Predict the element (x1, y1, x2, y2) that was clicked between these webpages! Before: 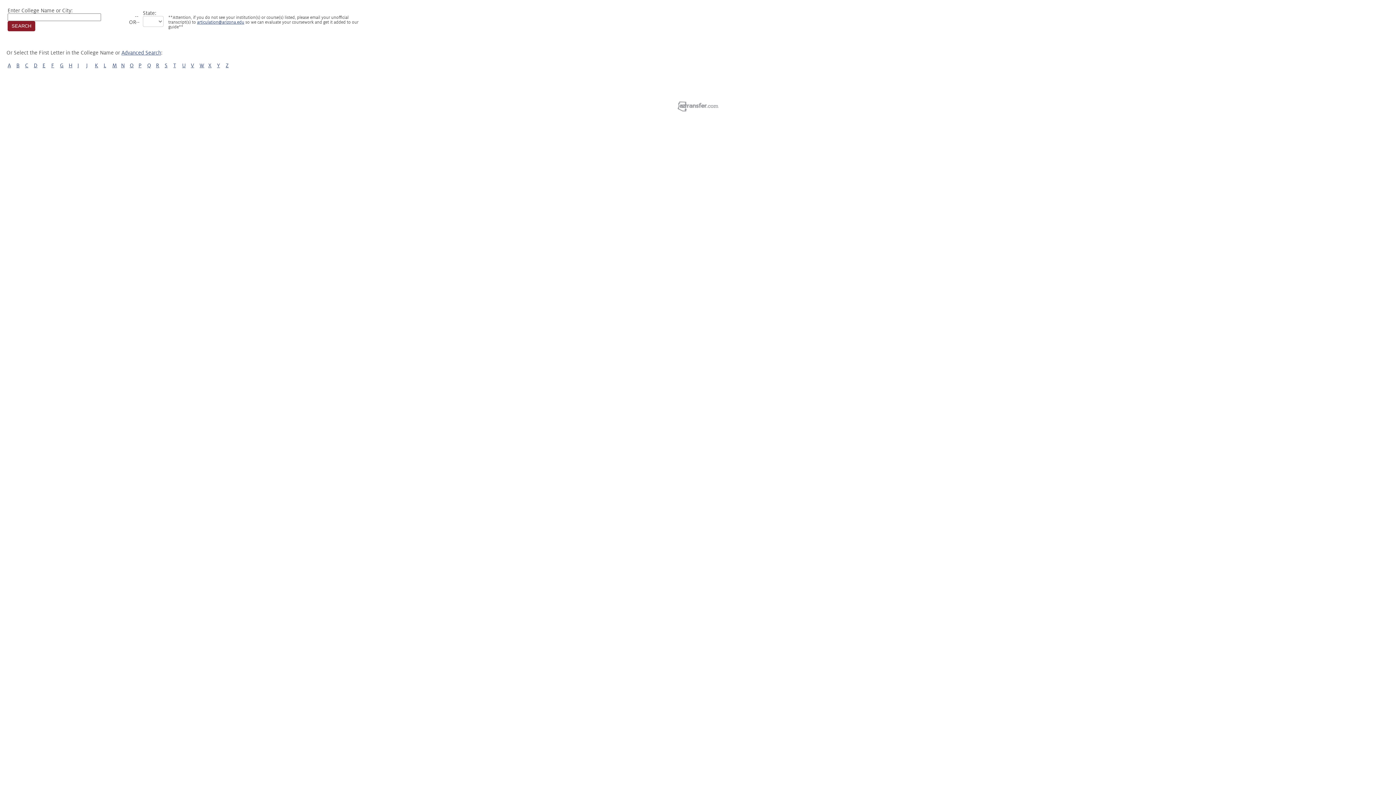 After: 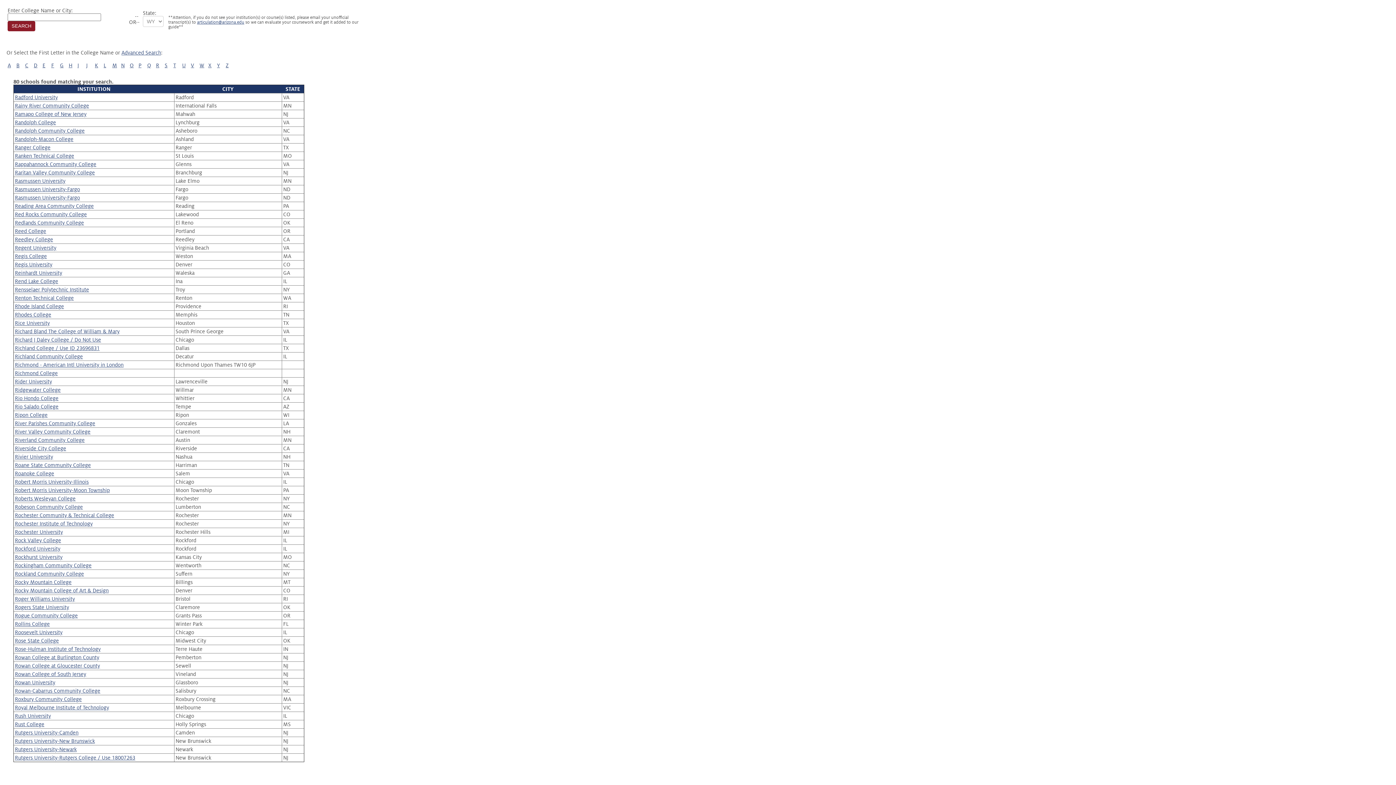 Action: bbox: (156, 62, 159, 68) label: R